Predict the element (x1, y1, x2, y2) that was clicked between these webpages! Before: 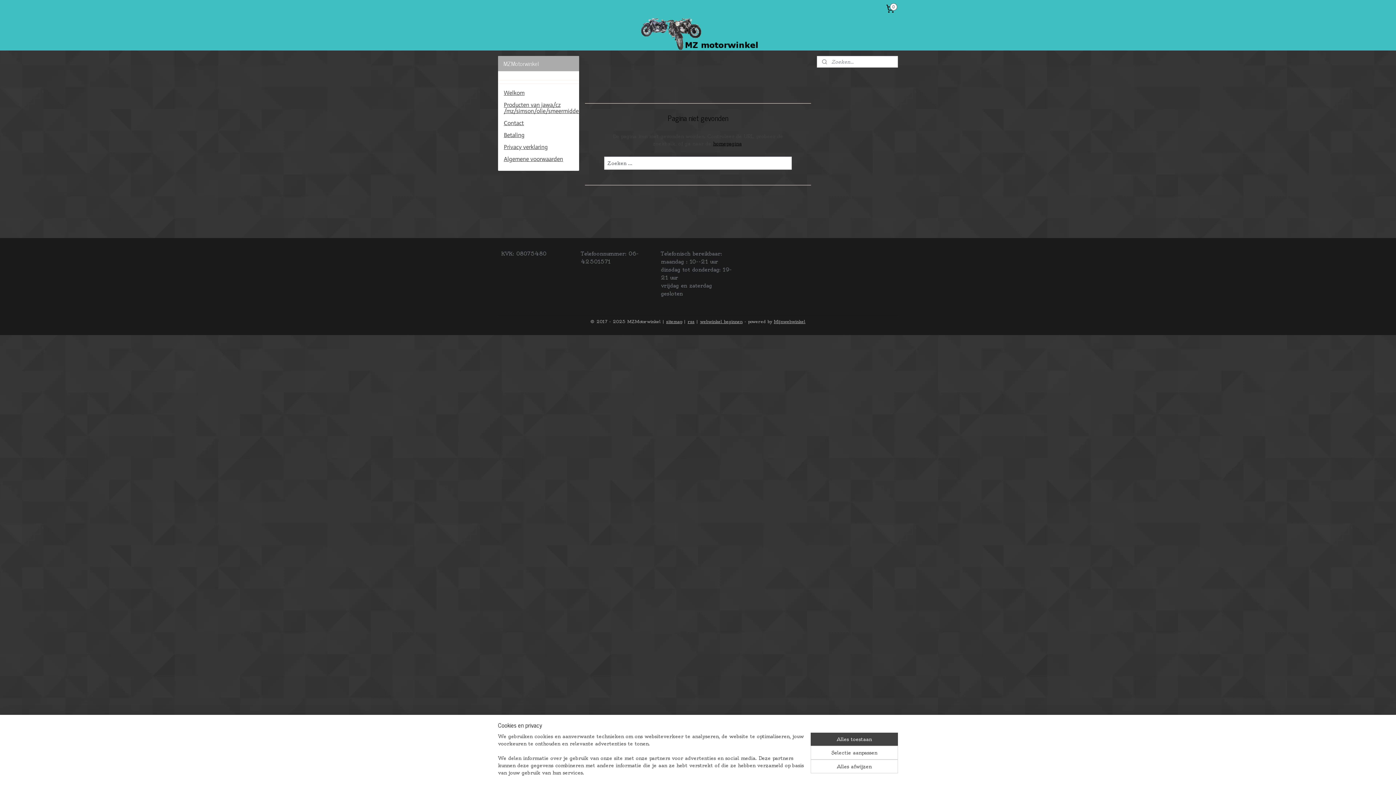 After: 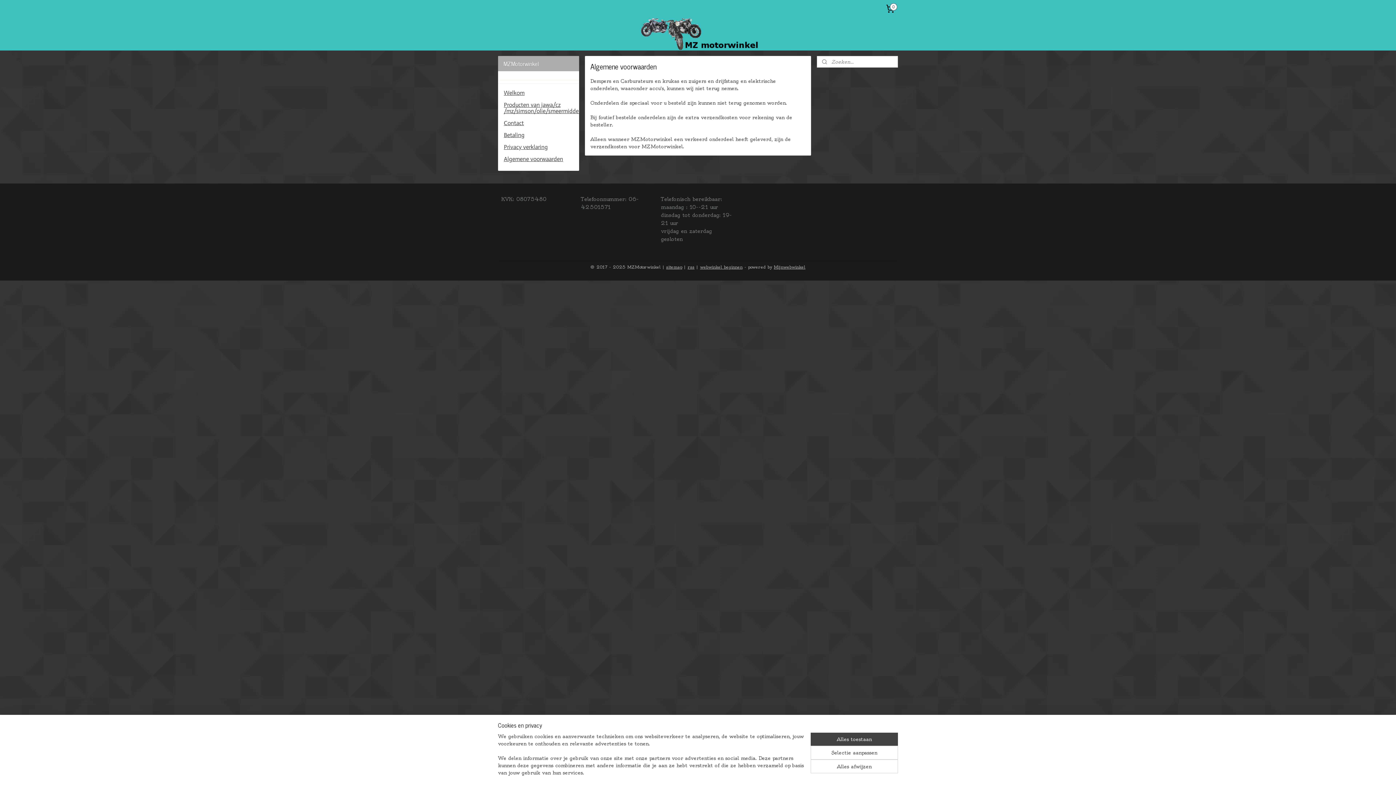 Action: bbox: (498, 152, 579, 164) label: Algemene voorwaarden